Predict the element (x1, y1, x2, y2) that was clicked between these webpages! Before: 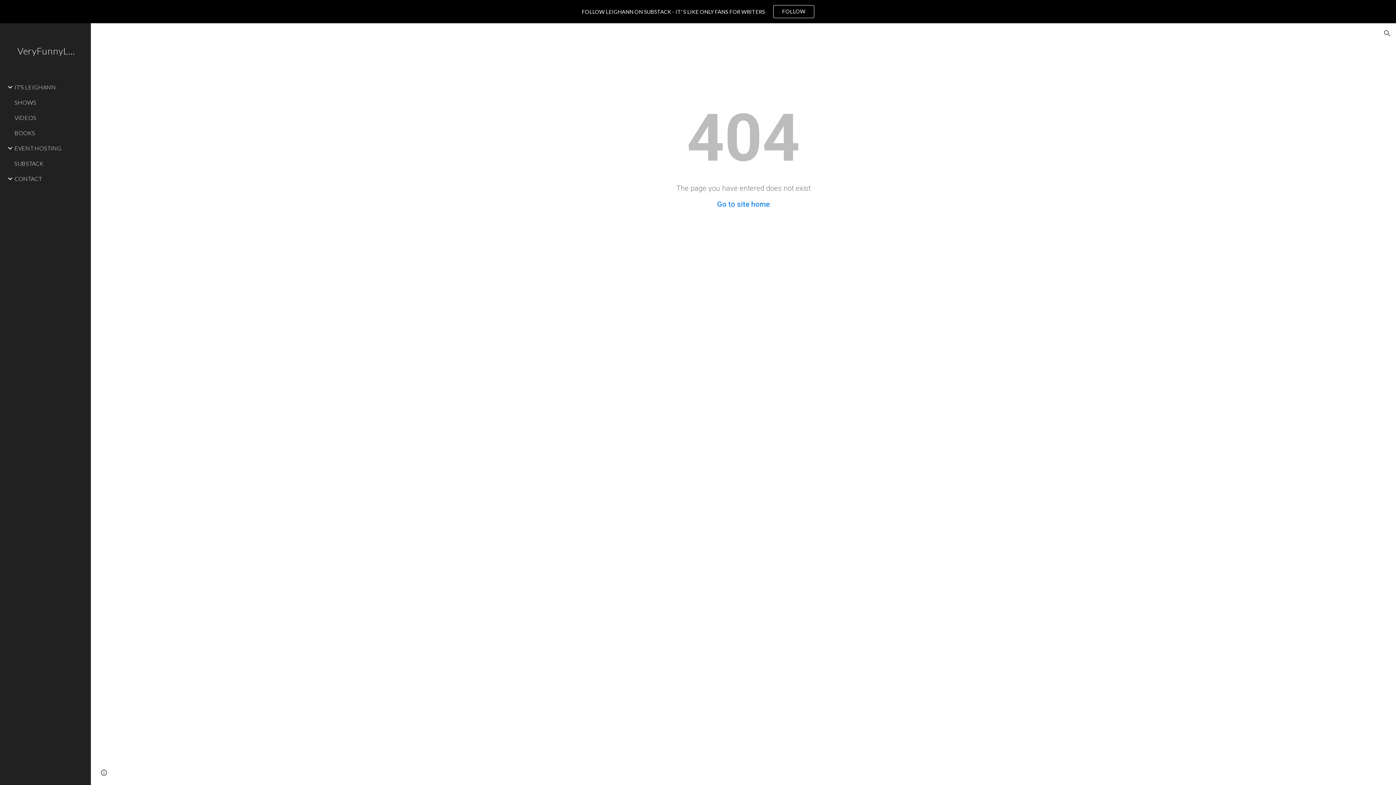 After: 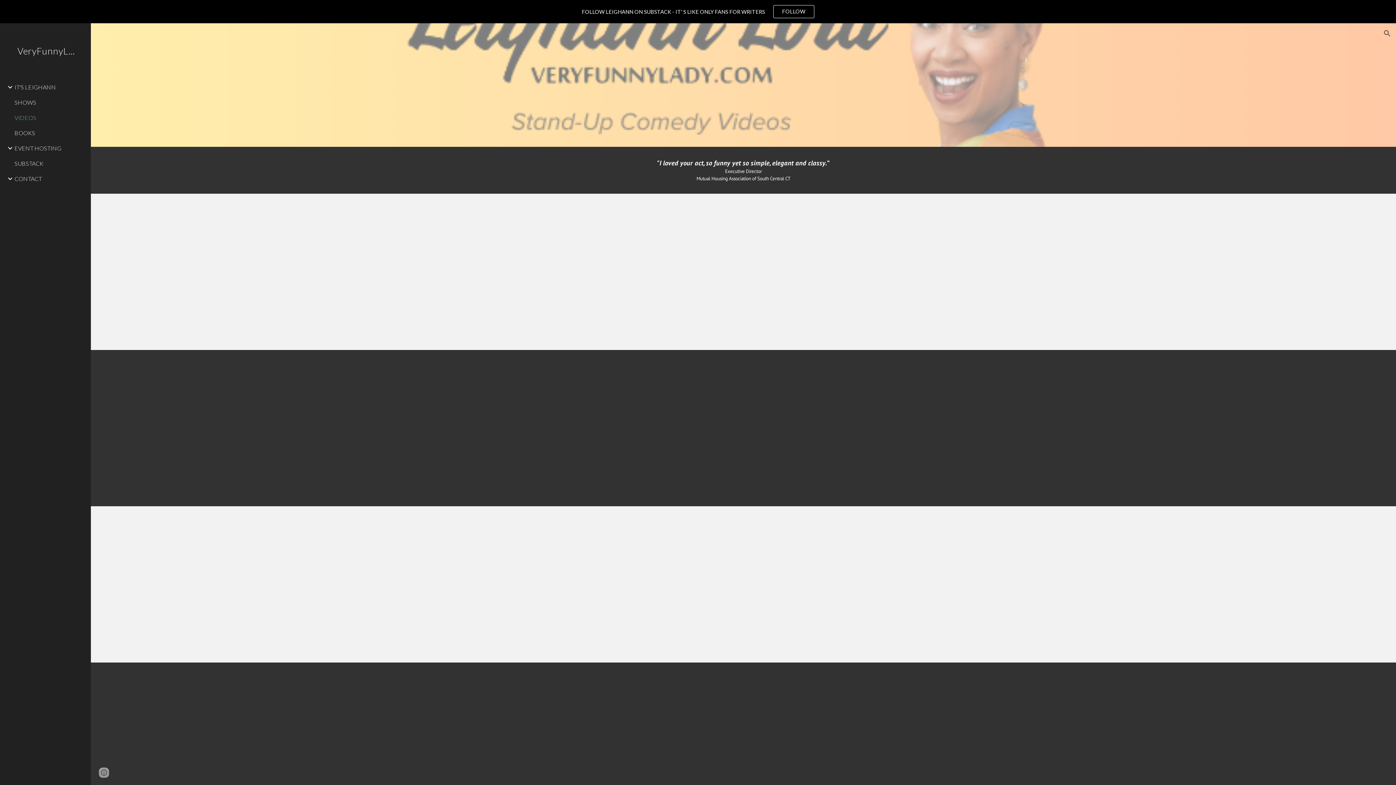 Action: bbox: (13, 110, 86, 125) label: VIDEOS